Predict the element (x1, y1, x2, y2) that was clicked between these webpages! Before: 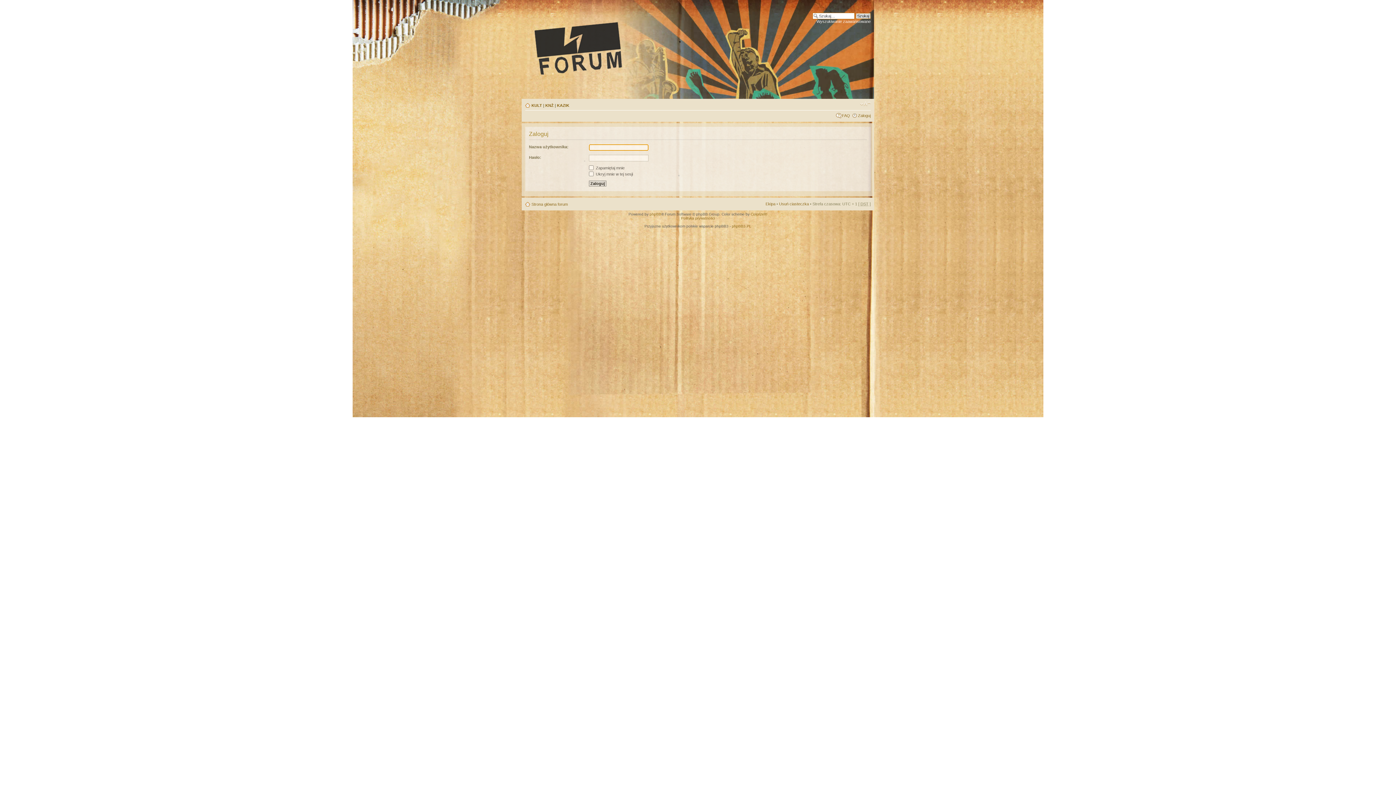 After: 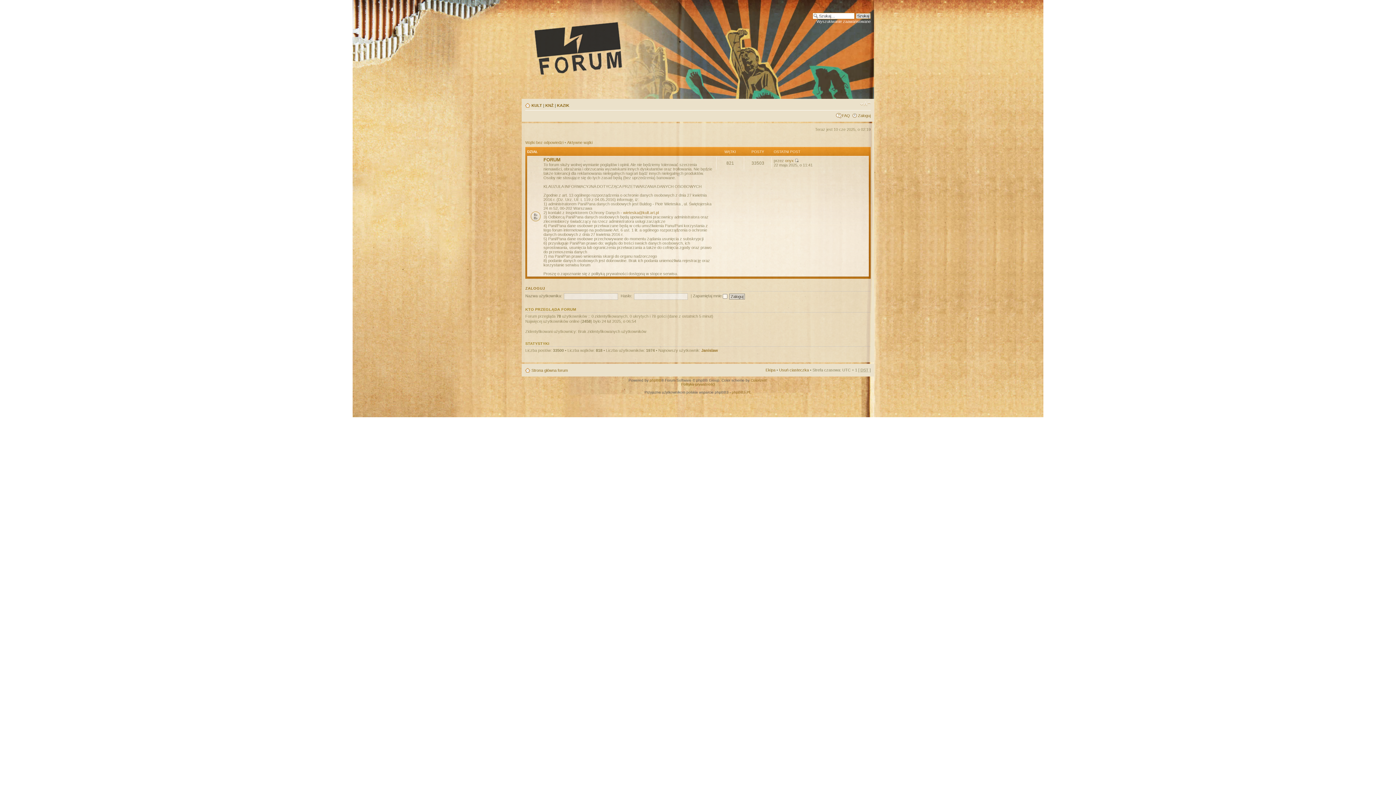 Action: bbox: (527, 16, 764, 79)